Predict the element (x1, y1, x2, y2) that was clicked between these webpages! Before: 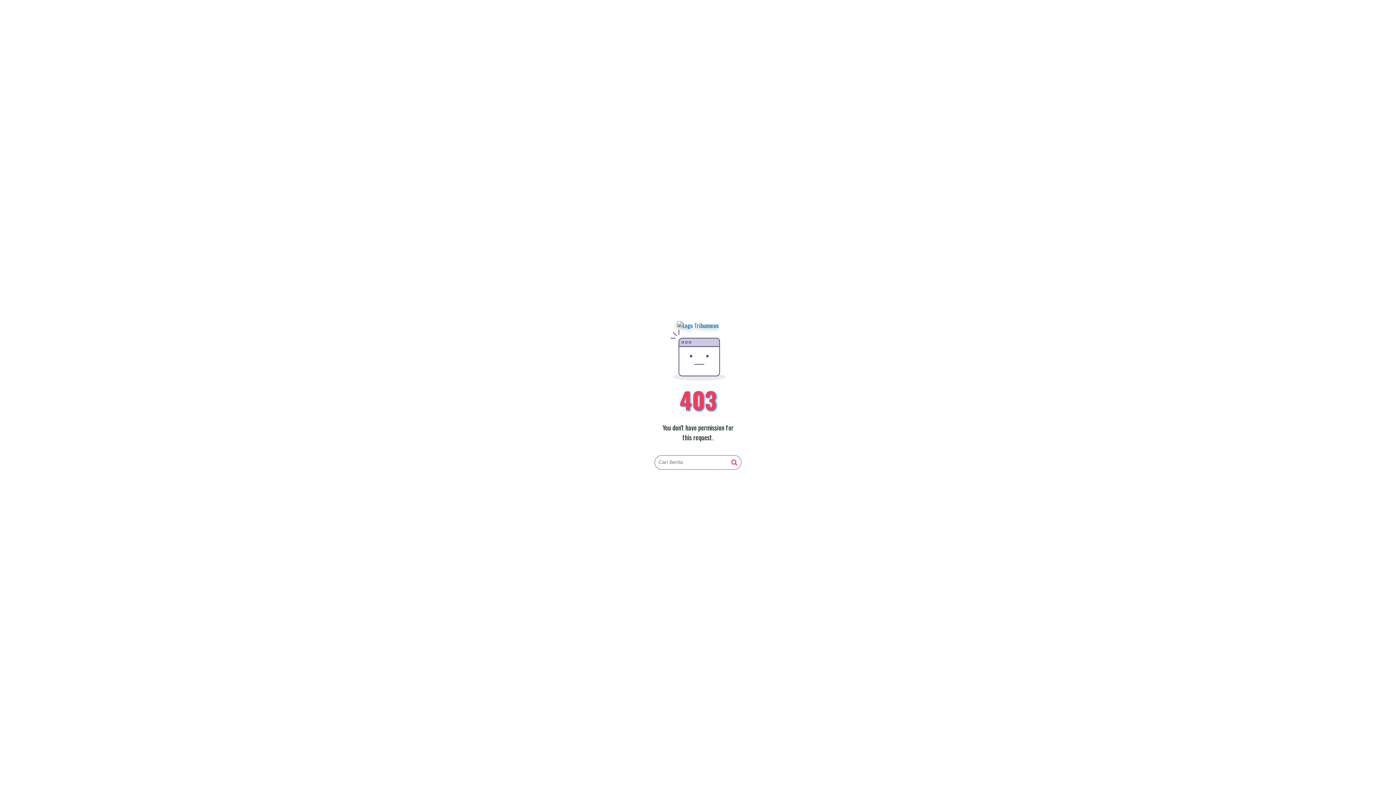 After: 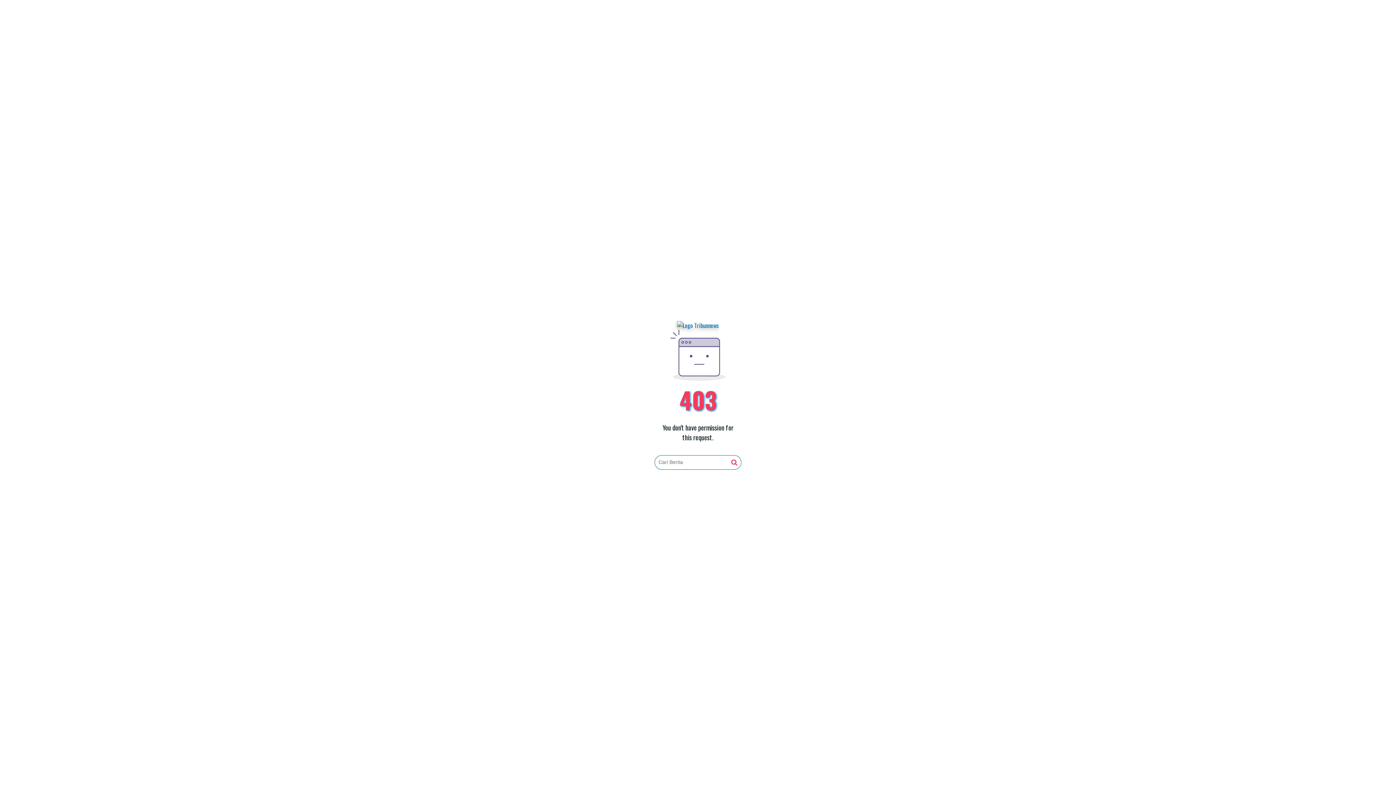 Action: bbox: (677, 321, 719, 330)